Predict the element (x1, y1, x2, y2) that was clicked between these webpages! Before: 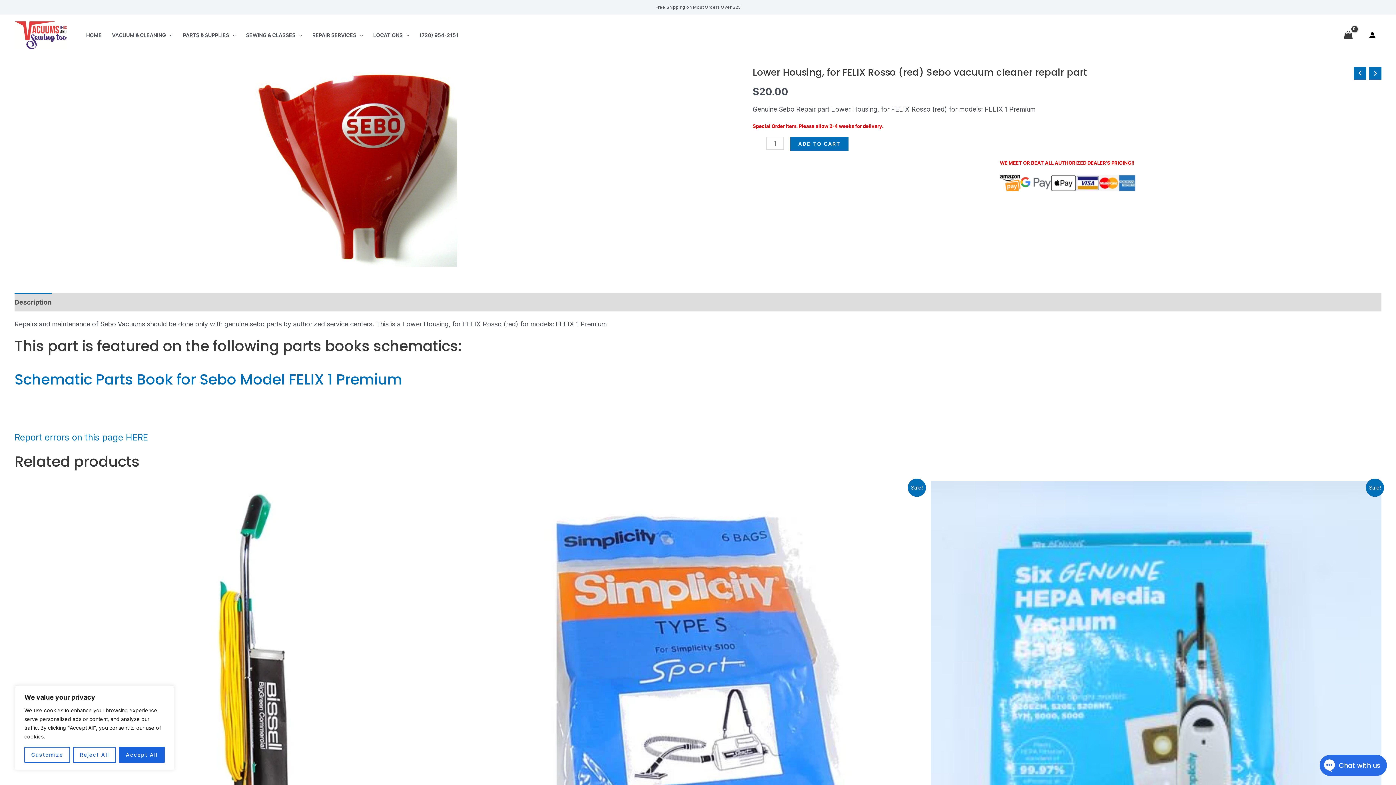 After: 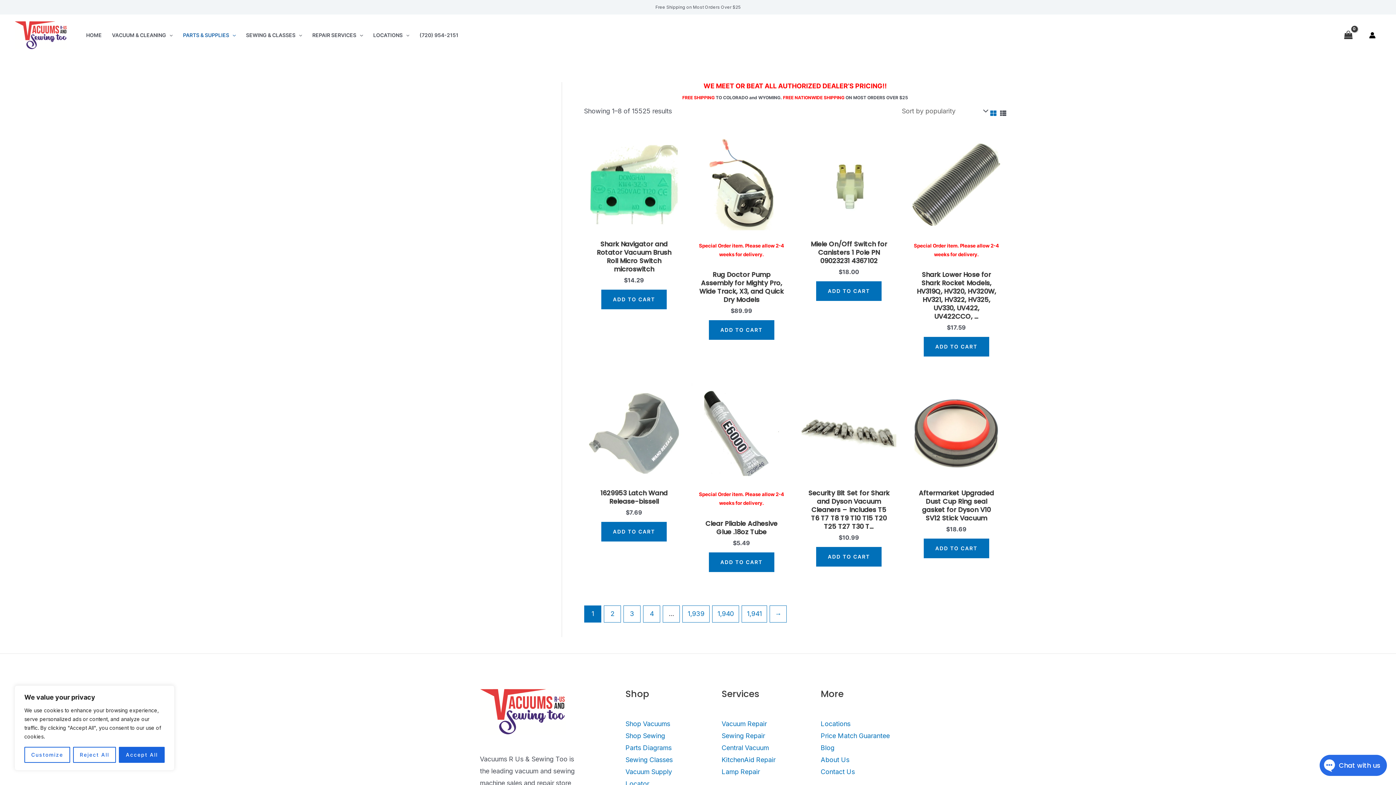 Action: bbox: (177, 19, 241, 51) label: PARTS & SUPPLIES